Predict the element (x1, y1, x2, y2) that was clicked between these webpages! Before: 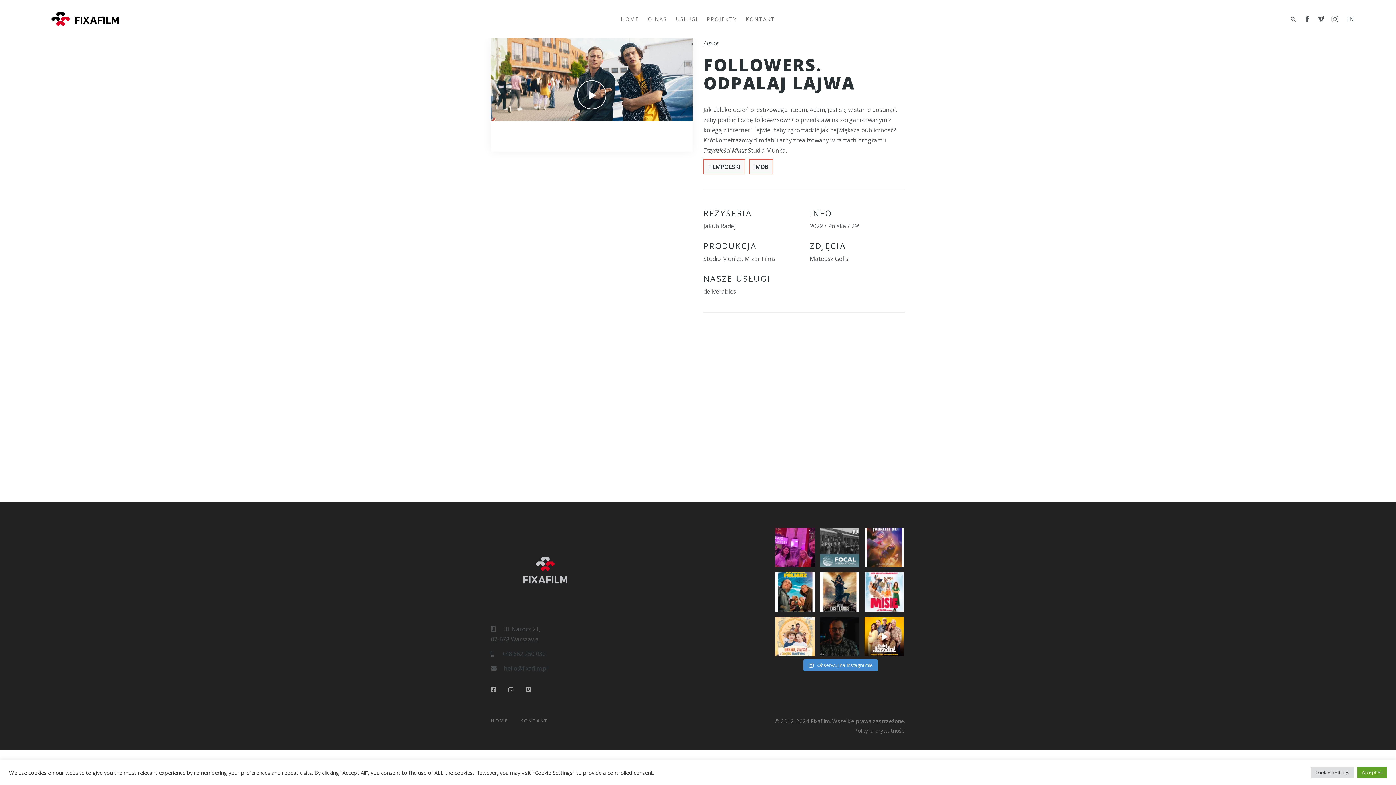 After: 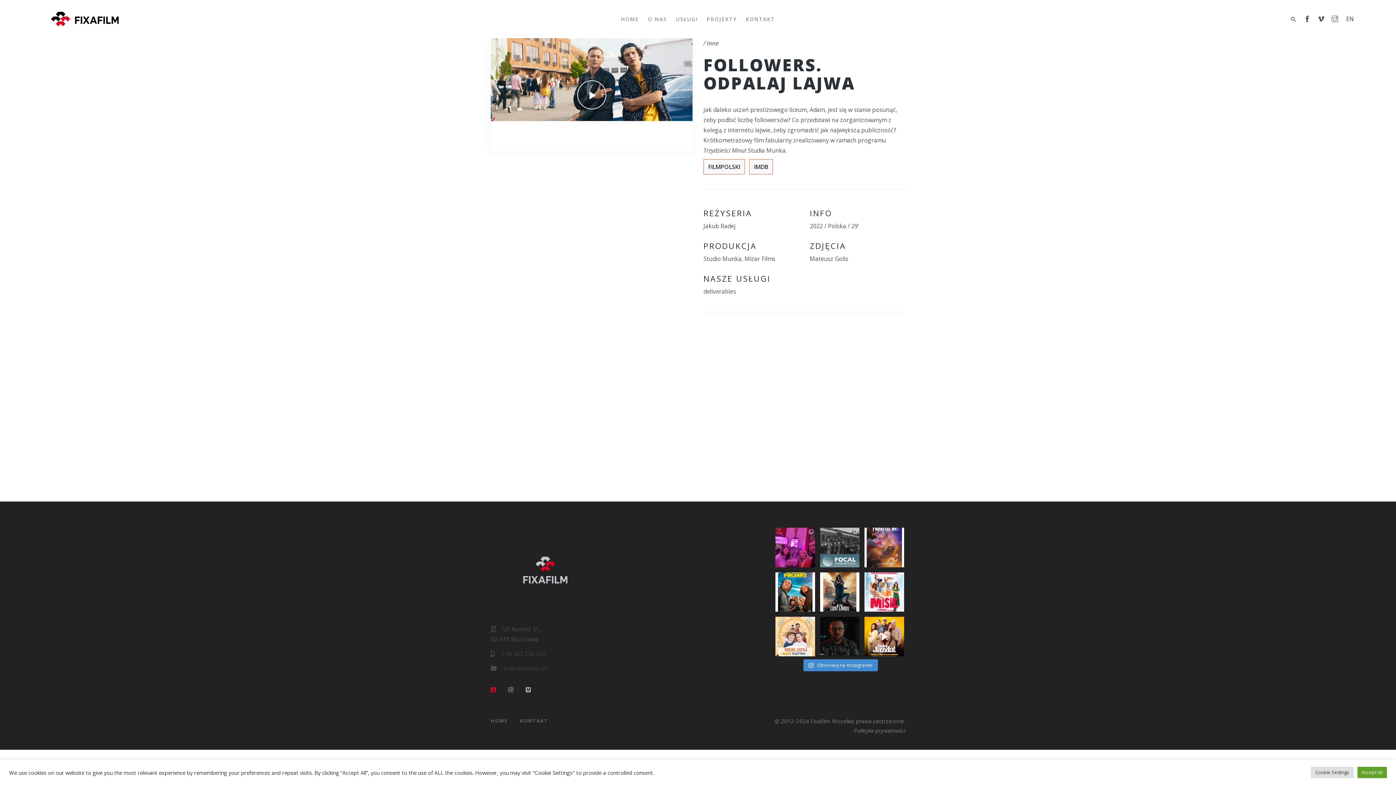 Action: bbox: (490, 687, 496, 693)